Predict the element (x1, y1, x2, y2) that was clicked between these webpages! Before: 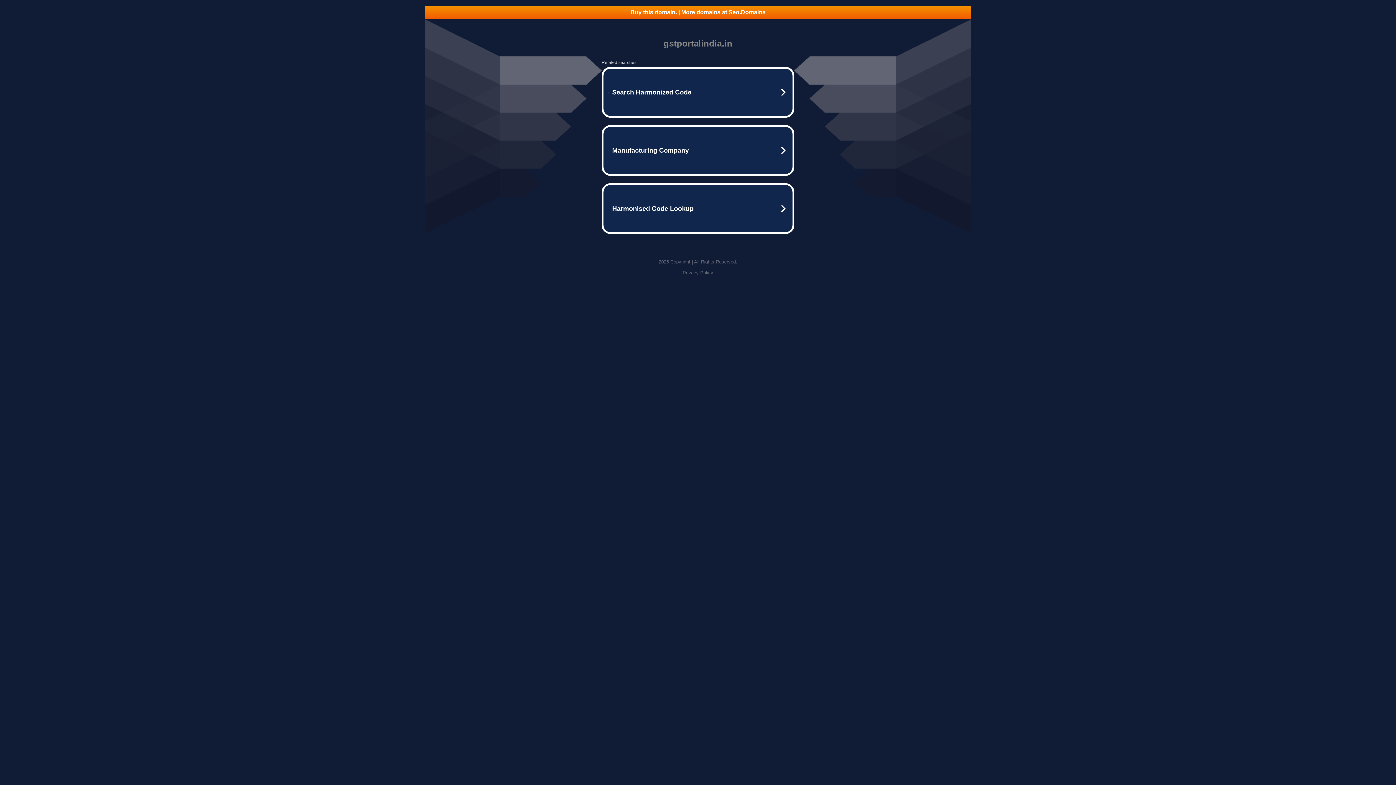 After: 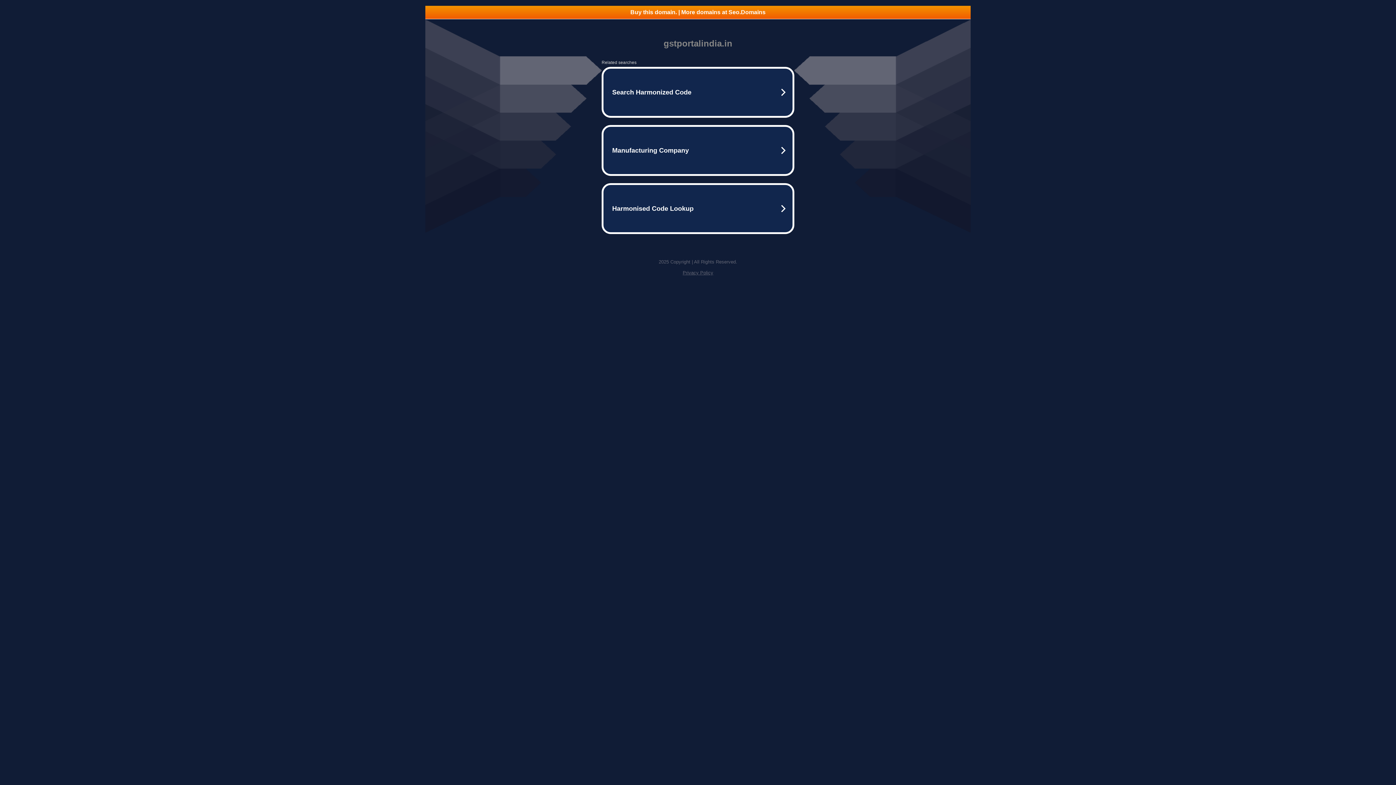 Action: label: Privacy Policy bbox: (682, 270, 713, 275)